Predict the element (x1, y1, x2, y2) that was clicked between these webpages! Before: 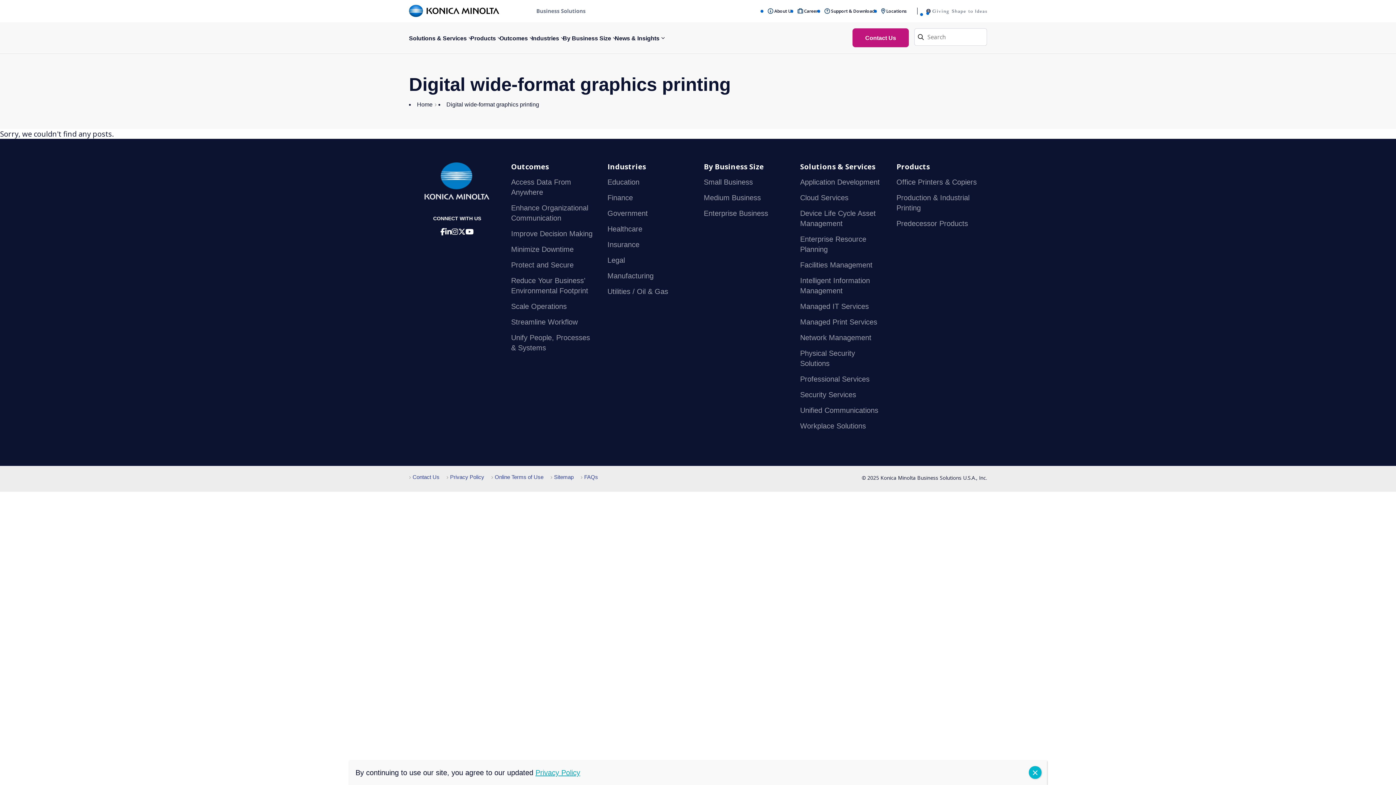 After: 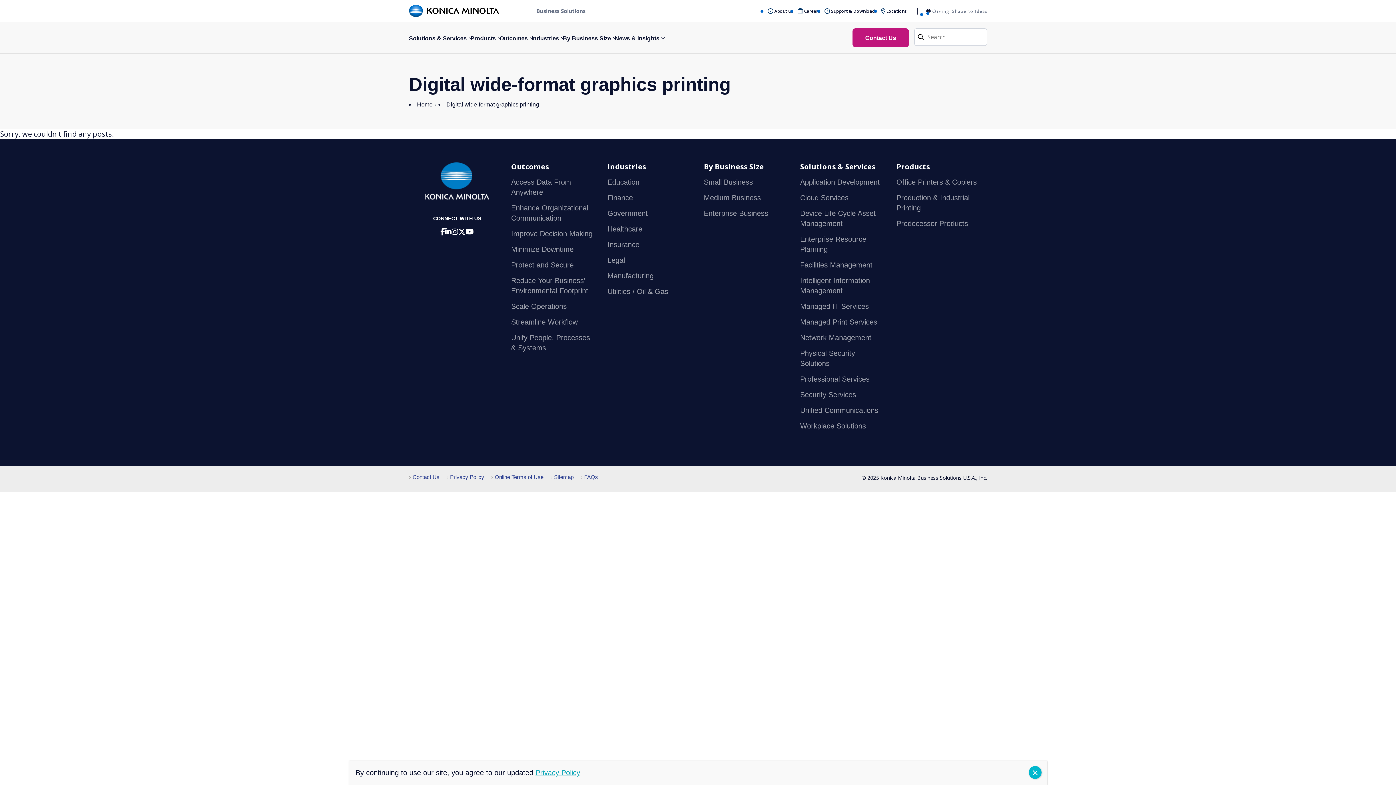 Action: bbox: (926, 8, 932, 13)